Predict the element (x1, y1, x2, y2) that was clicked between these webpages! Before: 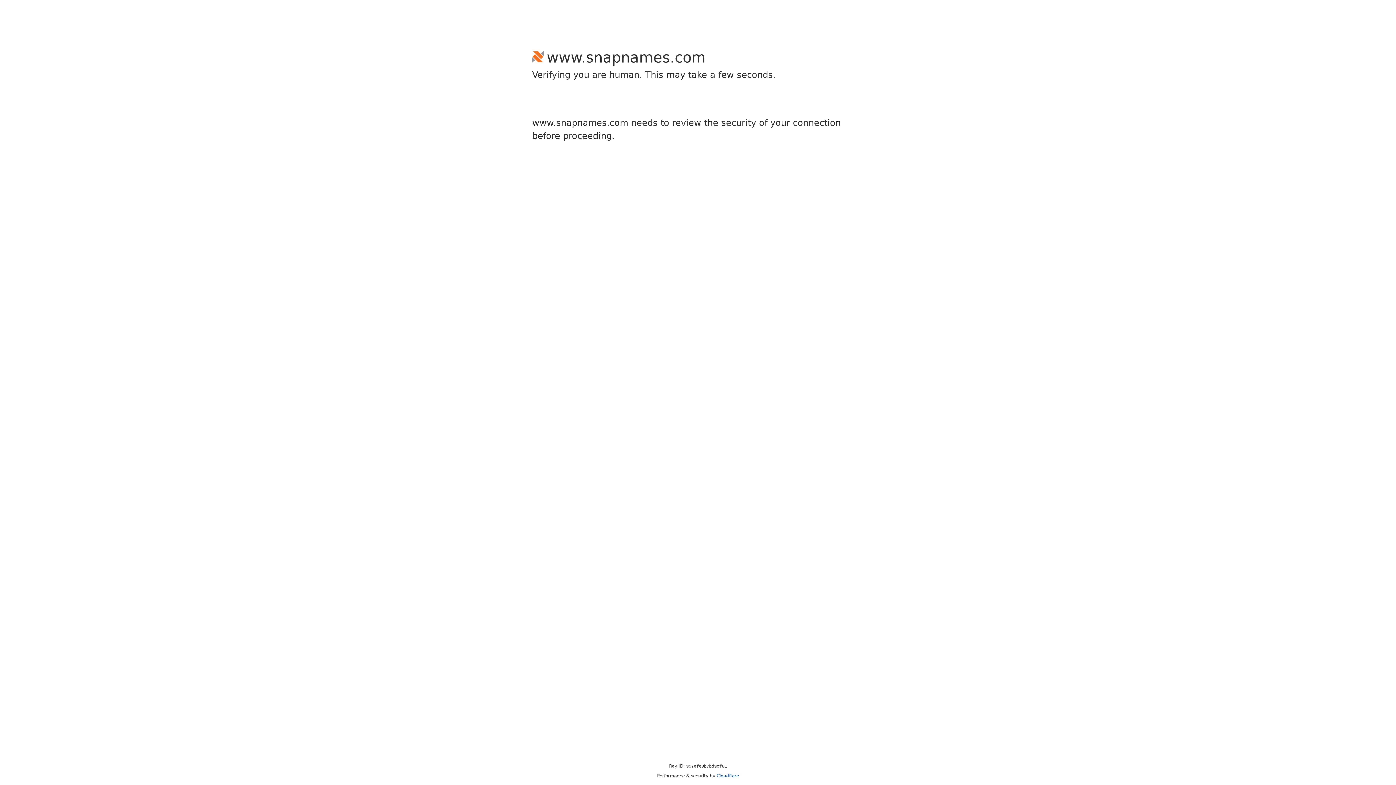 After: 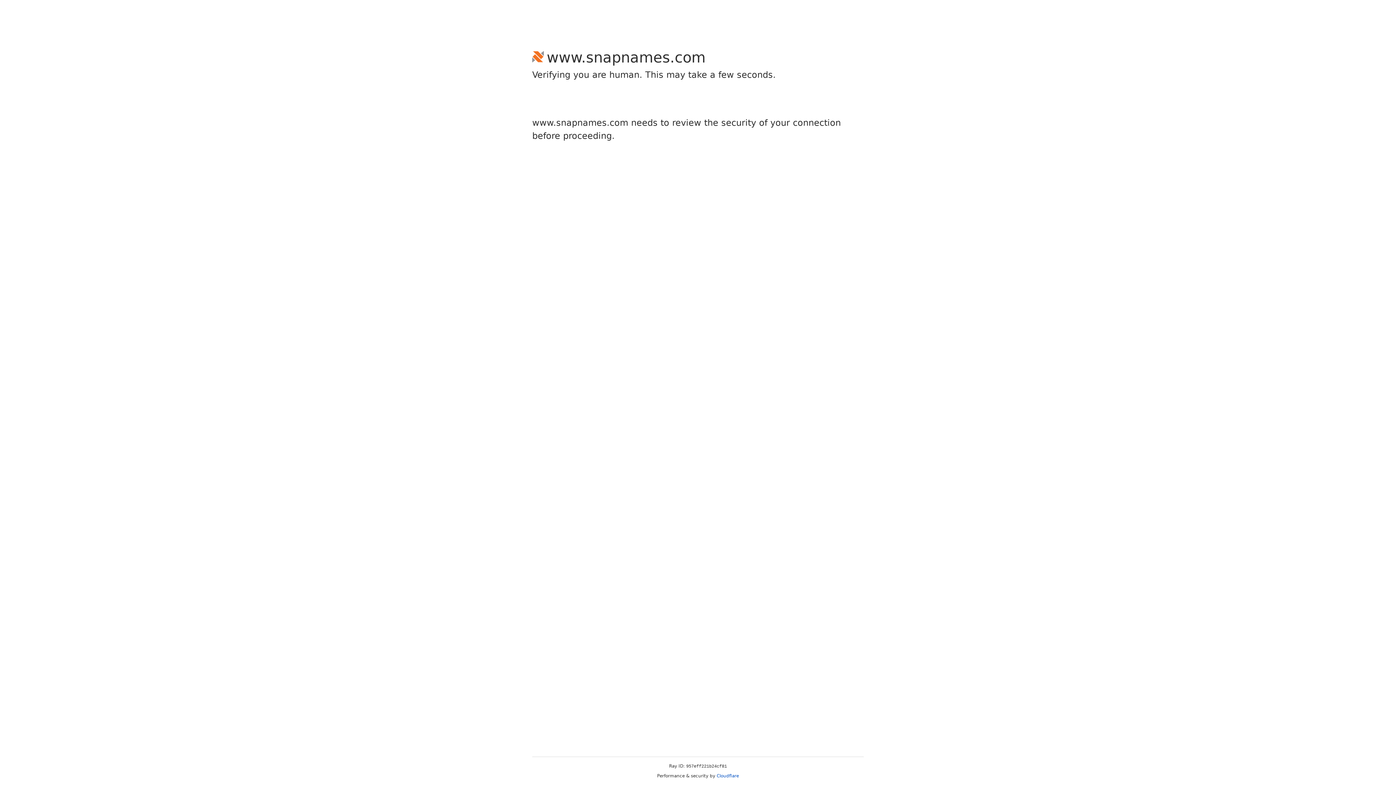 Action: bbox: (716, 773, 739, 778) label: Cloudflare